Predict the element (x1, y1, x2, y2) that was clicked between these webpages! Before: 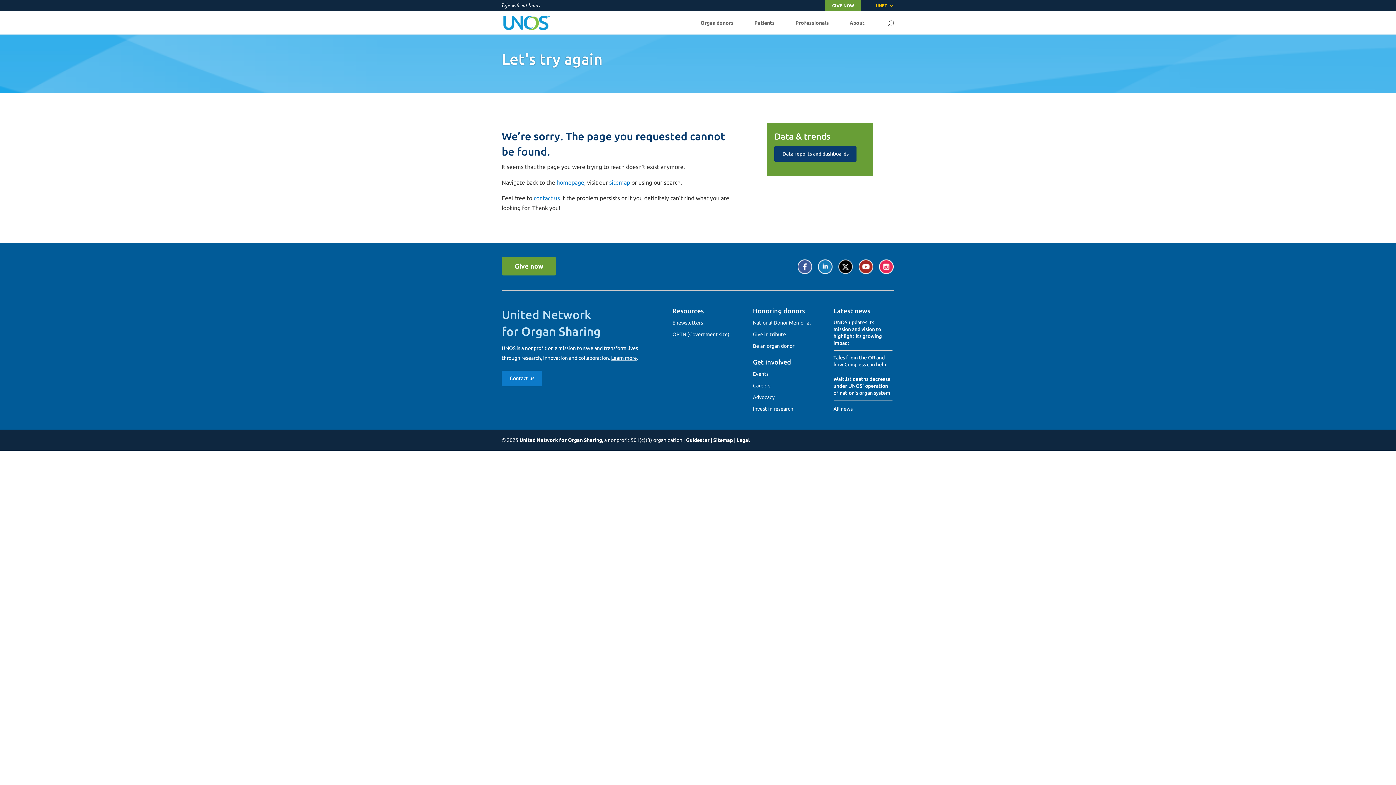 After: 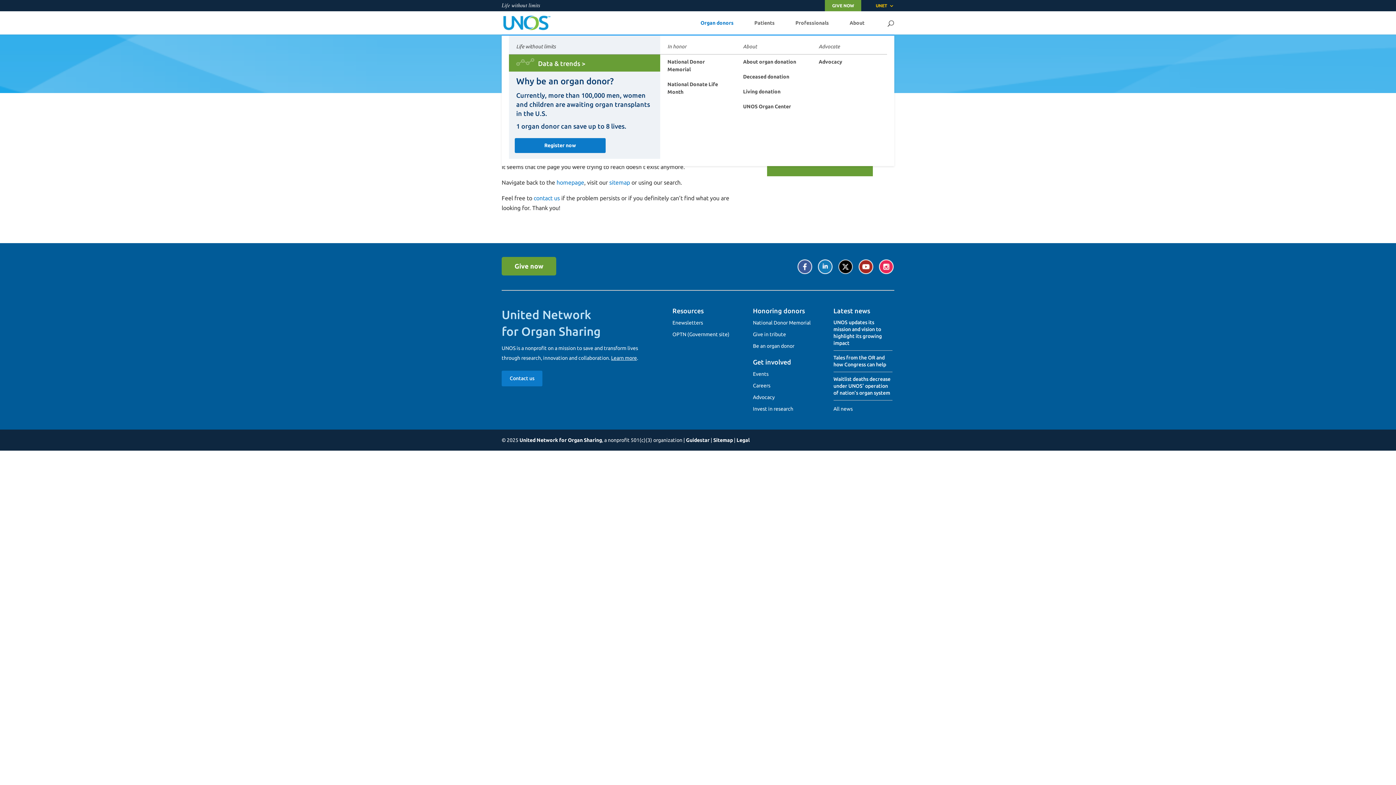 Action: label: Organ donors bbox: (700, 20, 738, 34)